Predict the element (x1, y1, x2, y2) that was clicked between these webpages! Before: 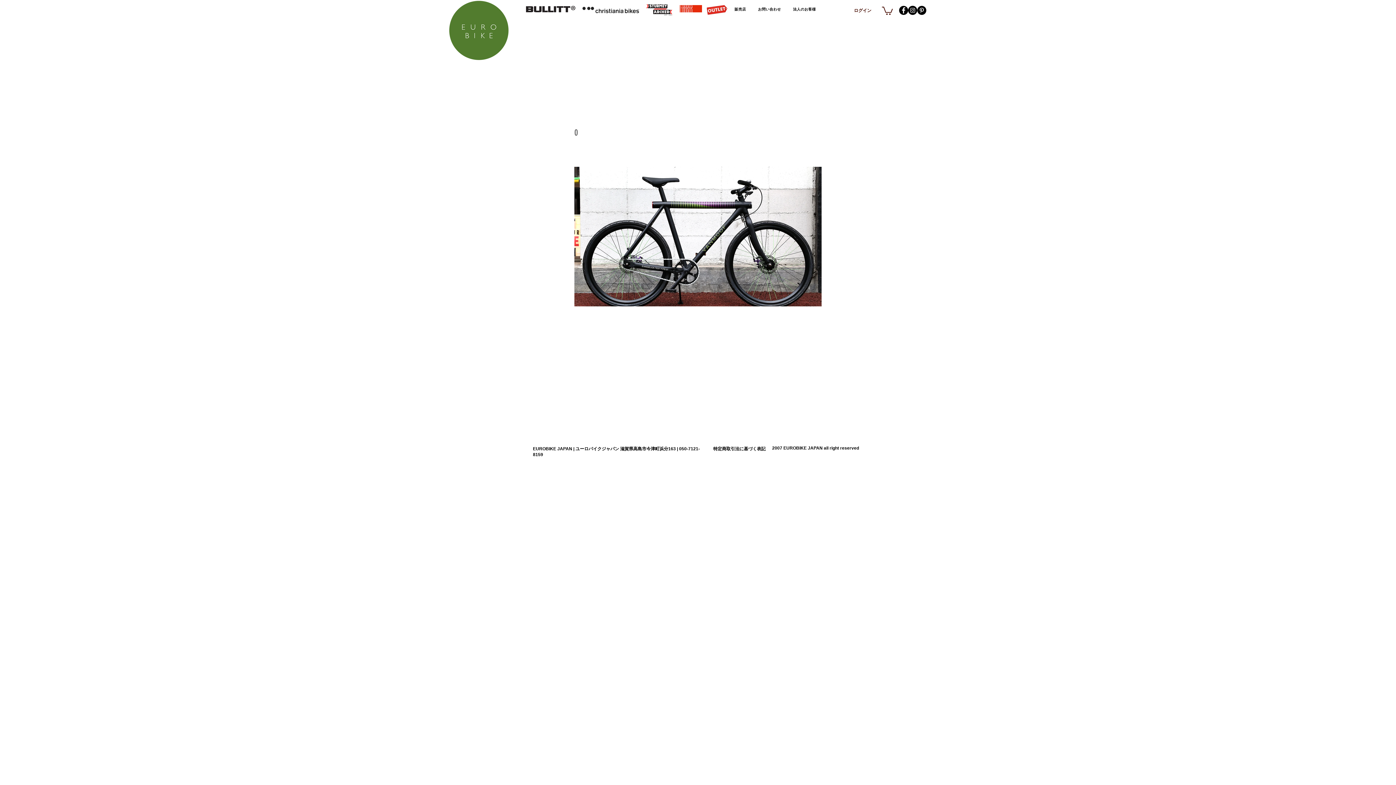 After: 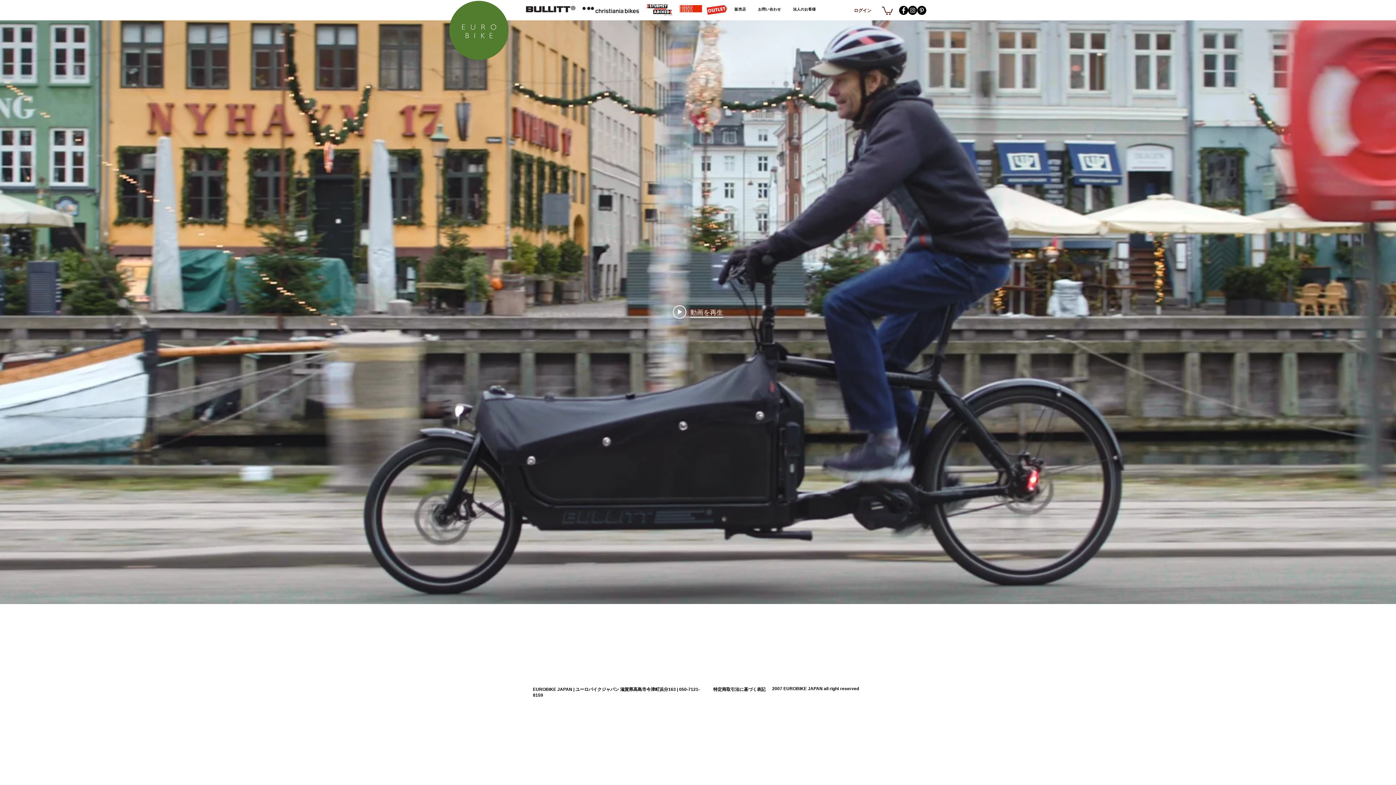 Action: bbox: (436, 0, 520, 60)